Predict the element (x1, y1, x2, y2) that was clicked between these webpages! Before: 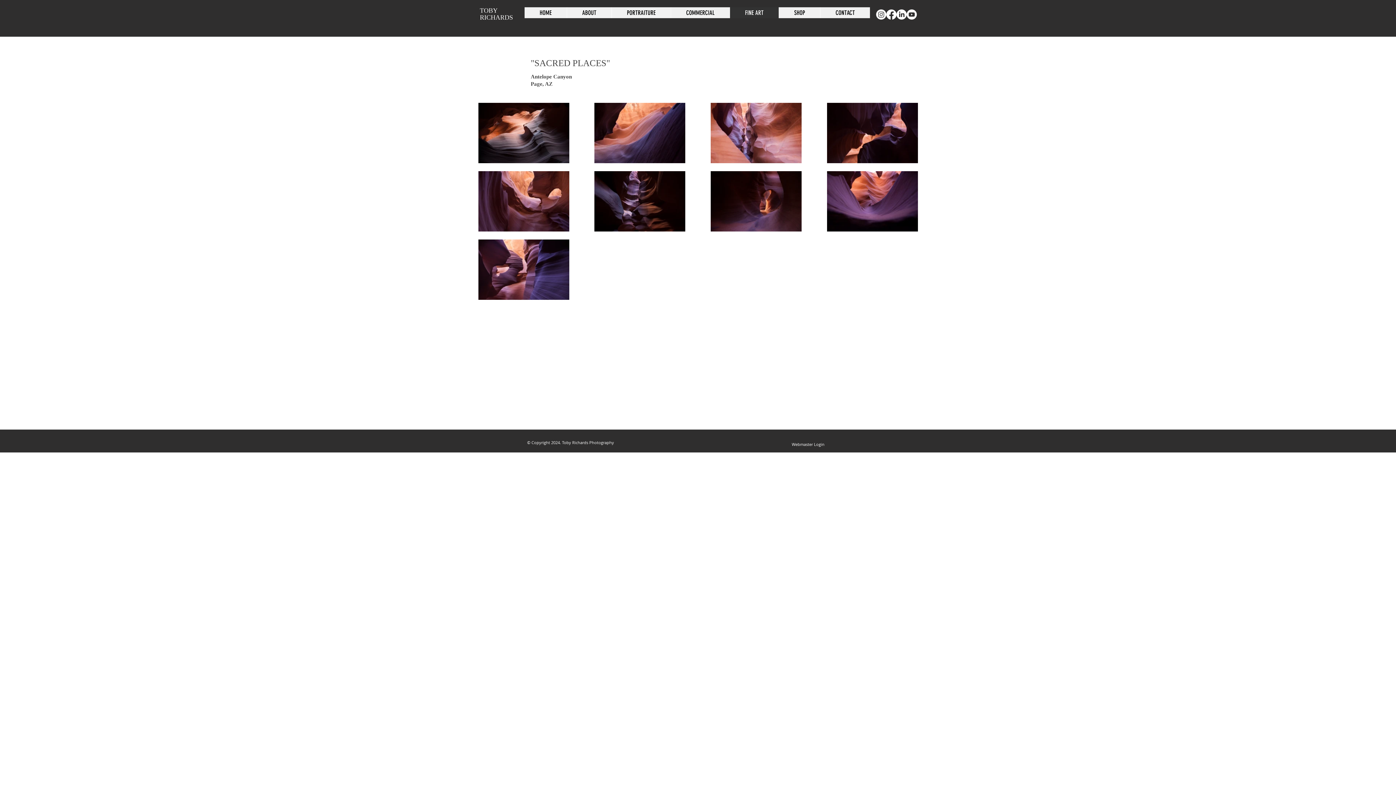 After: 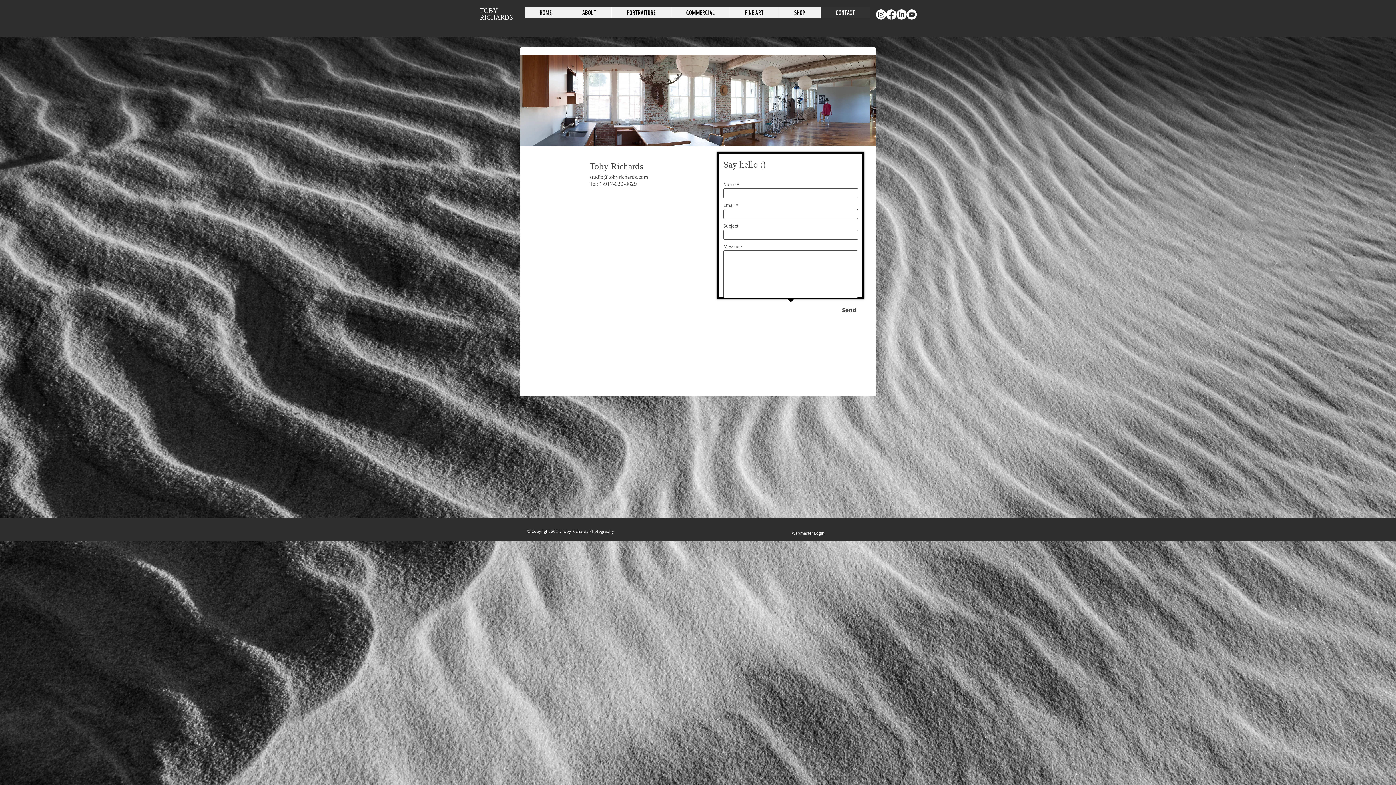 Action: label: CONTACT bbox: (820, 7, 870, 18)